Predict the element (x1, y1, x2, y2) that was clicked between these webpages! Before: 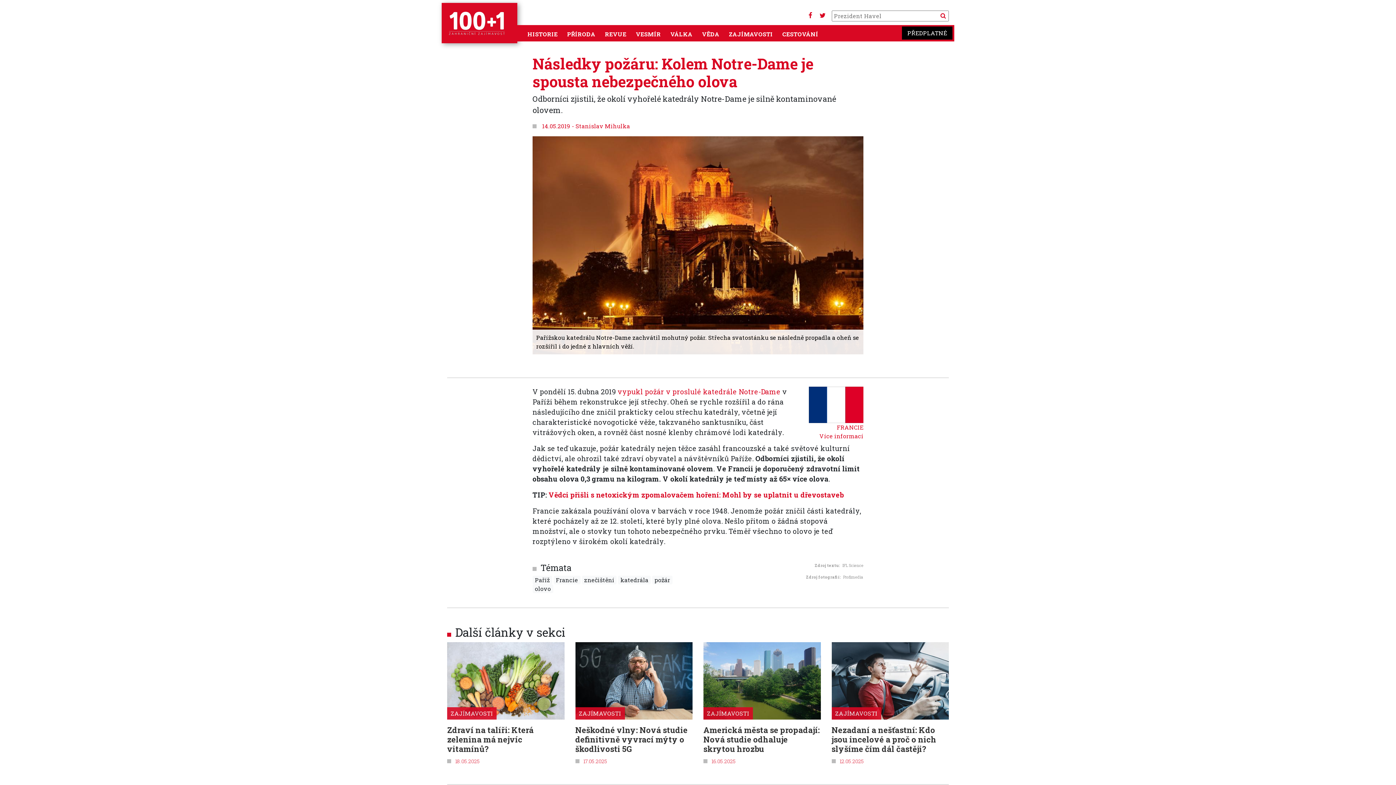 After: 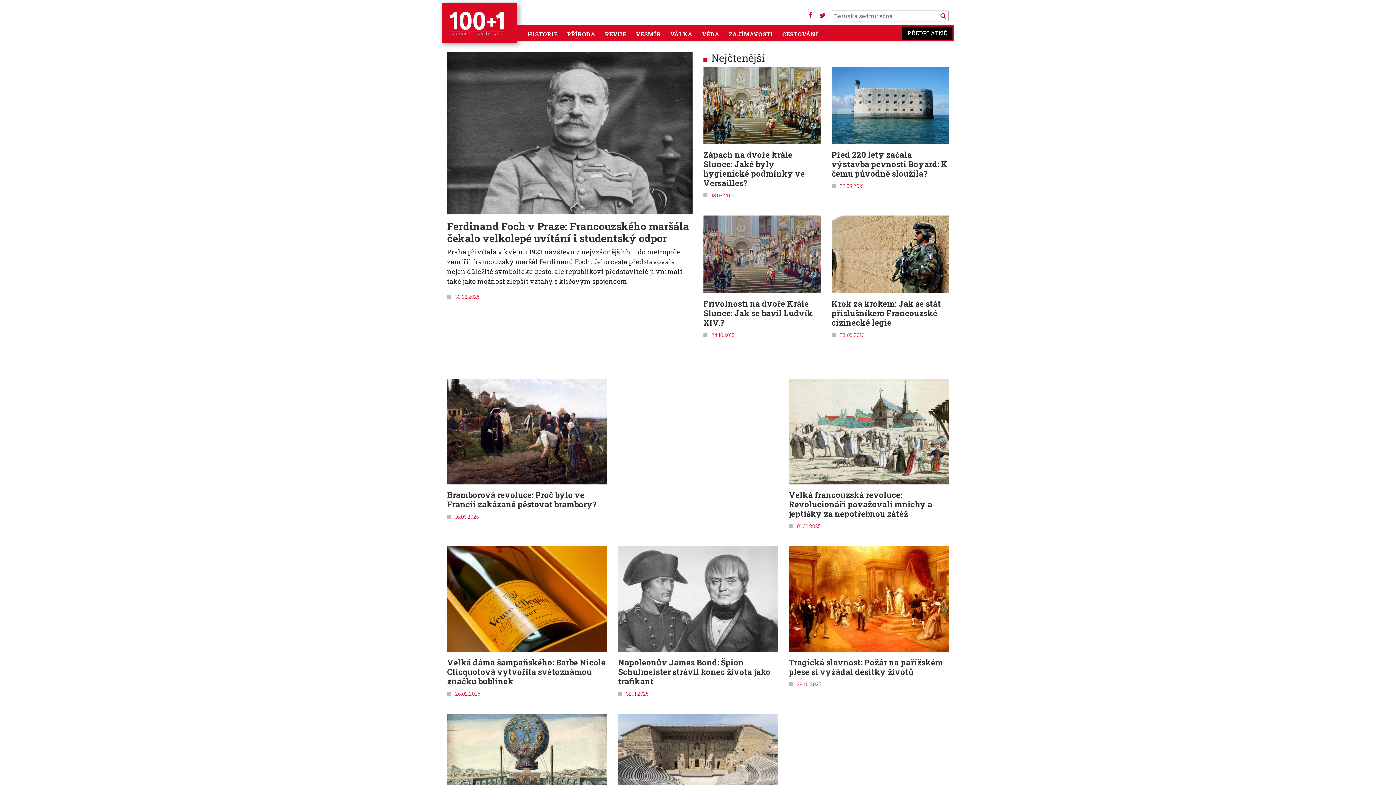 Action: bbox: (553, 576, 580, 584) label: Francie